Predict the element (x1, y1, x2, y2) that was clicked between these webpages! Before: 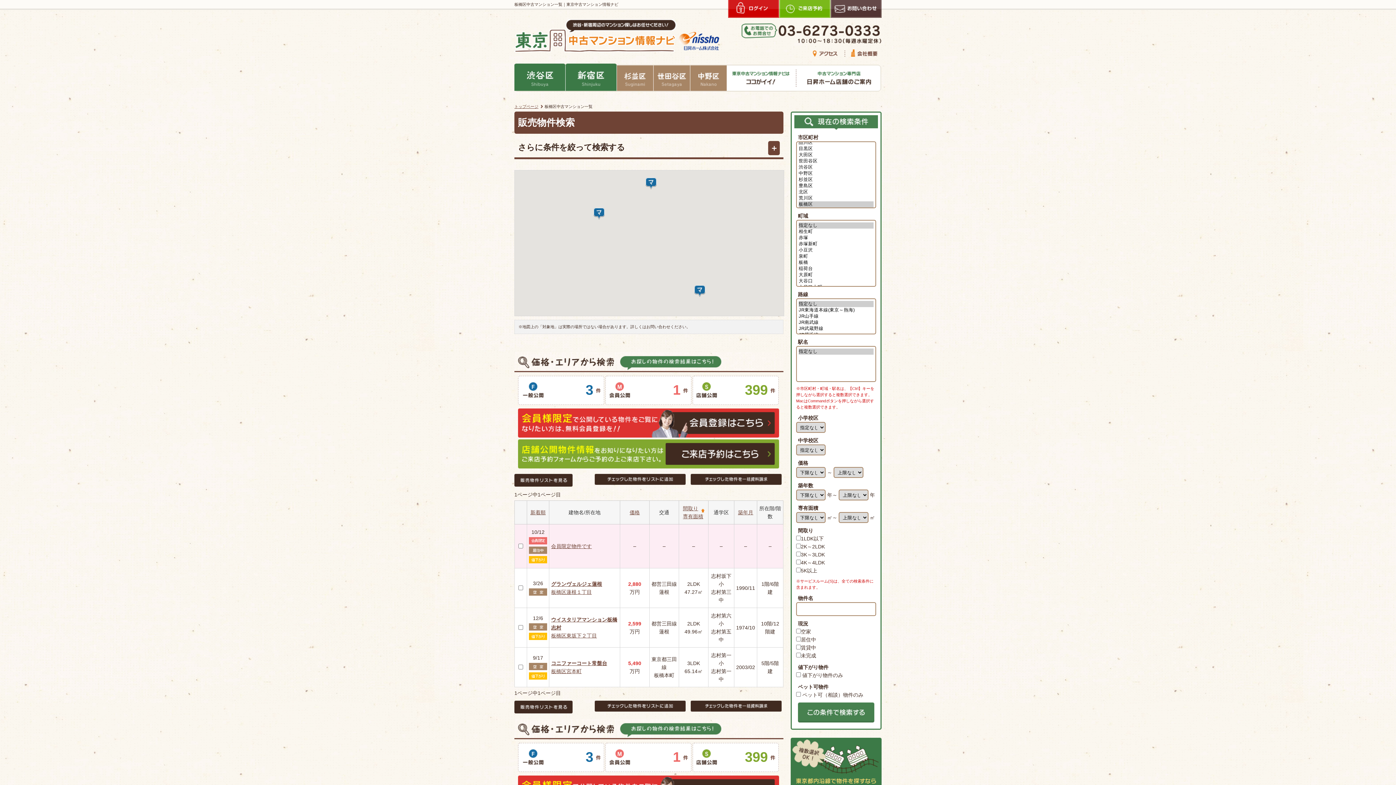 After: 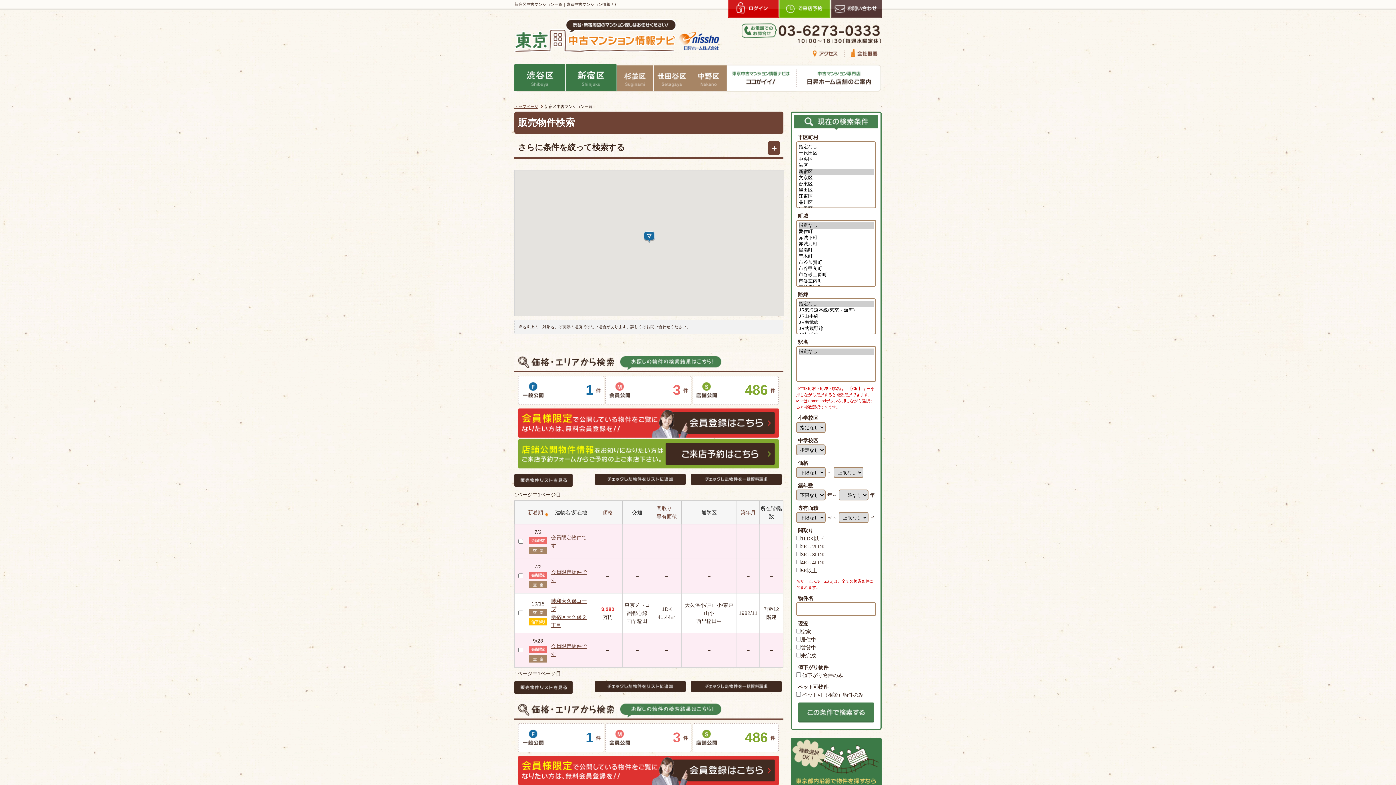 Action: bbox: (565, 85, 617, 91)